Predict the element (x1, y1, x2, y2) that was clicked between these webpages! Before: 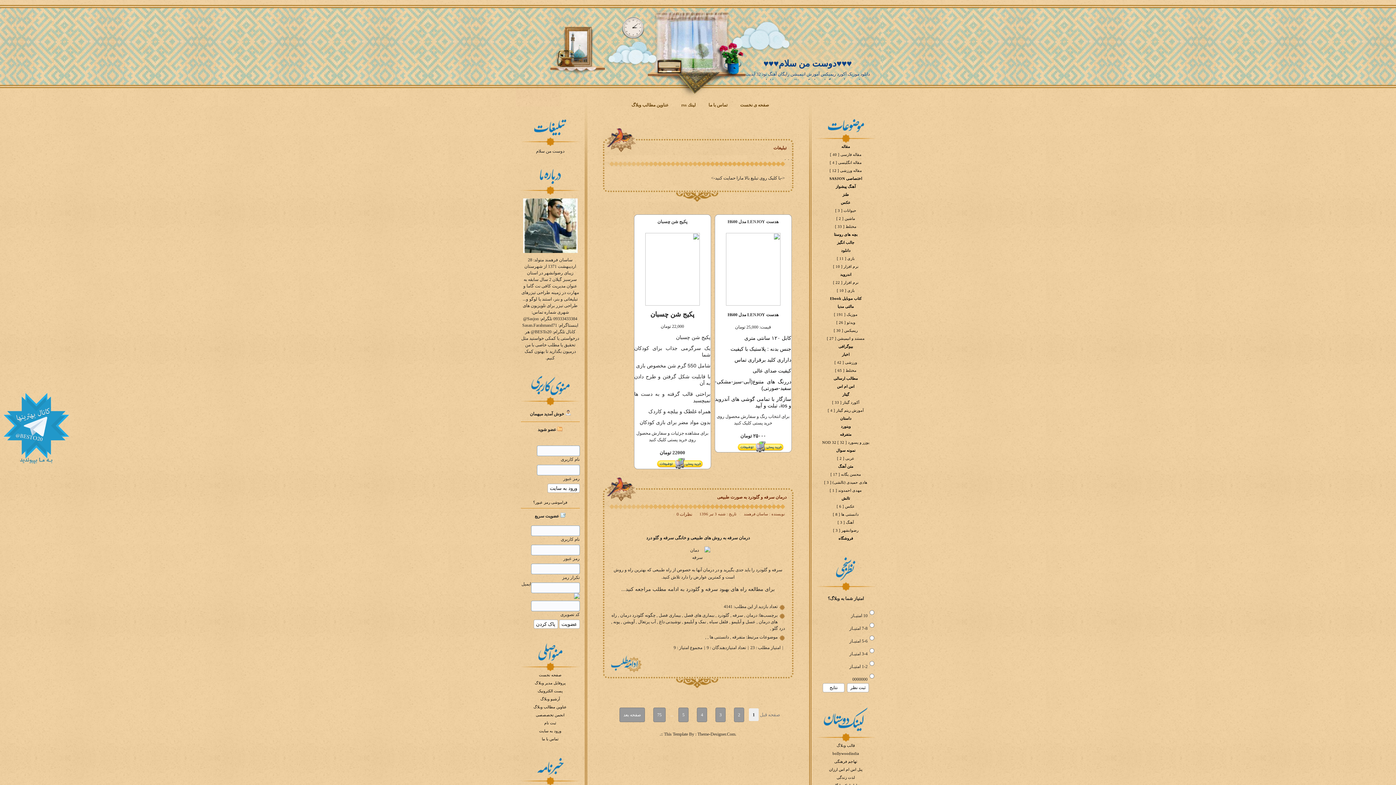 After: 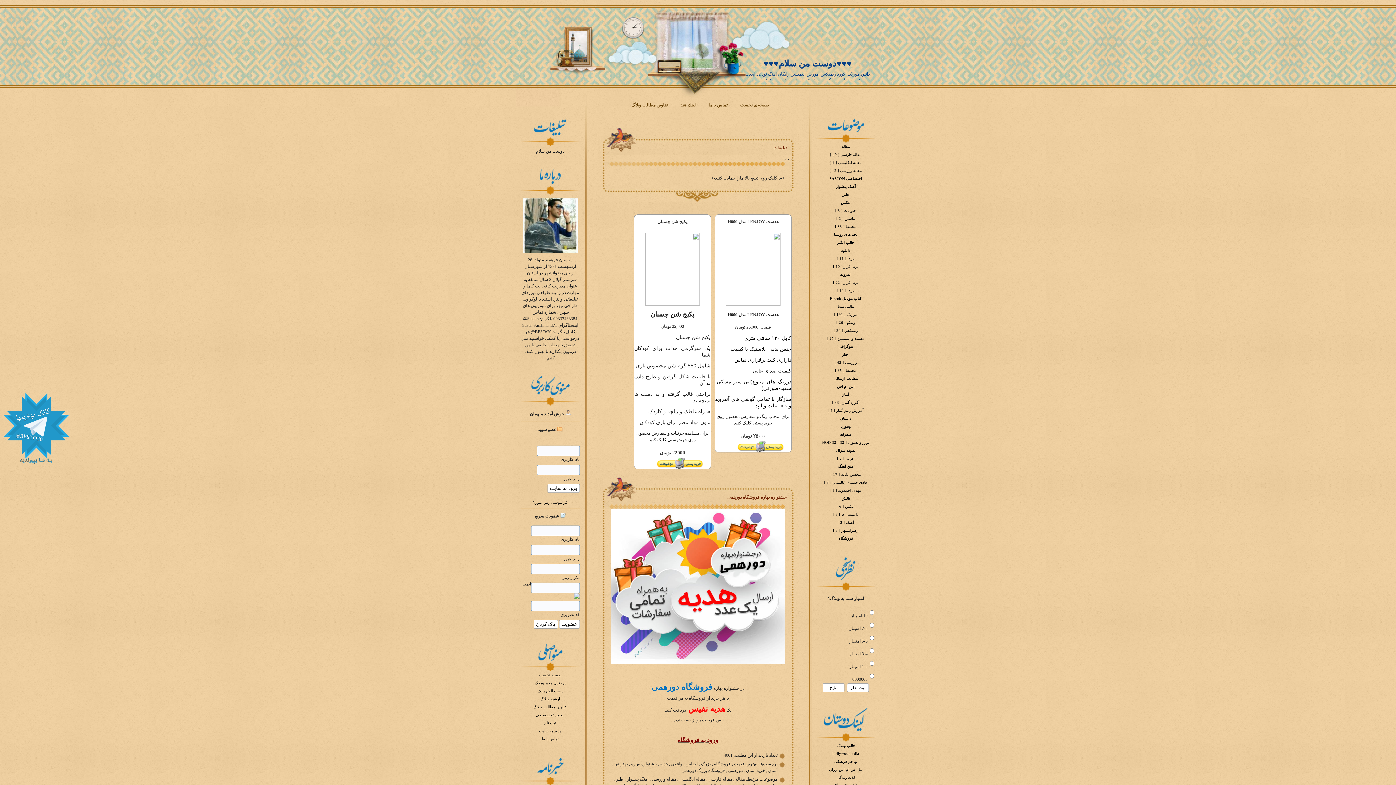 Action: bbox: (836, 216, 855, 220) label: ماشین [ 2 ]